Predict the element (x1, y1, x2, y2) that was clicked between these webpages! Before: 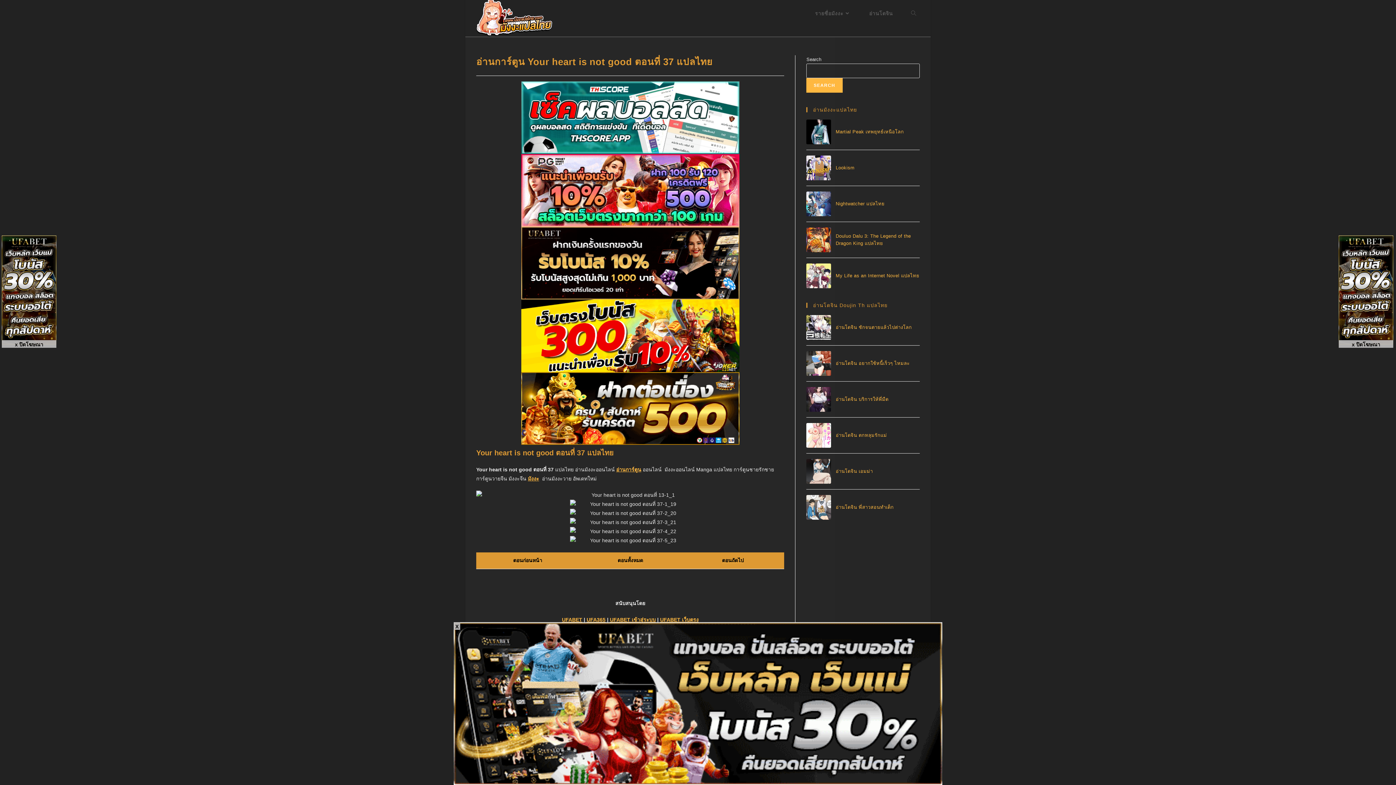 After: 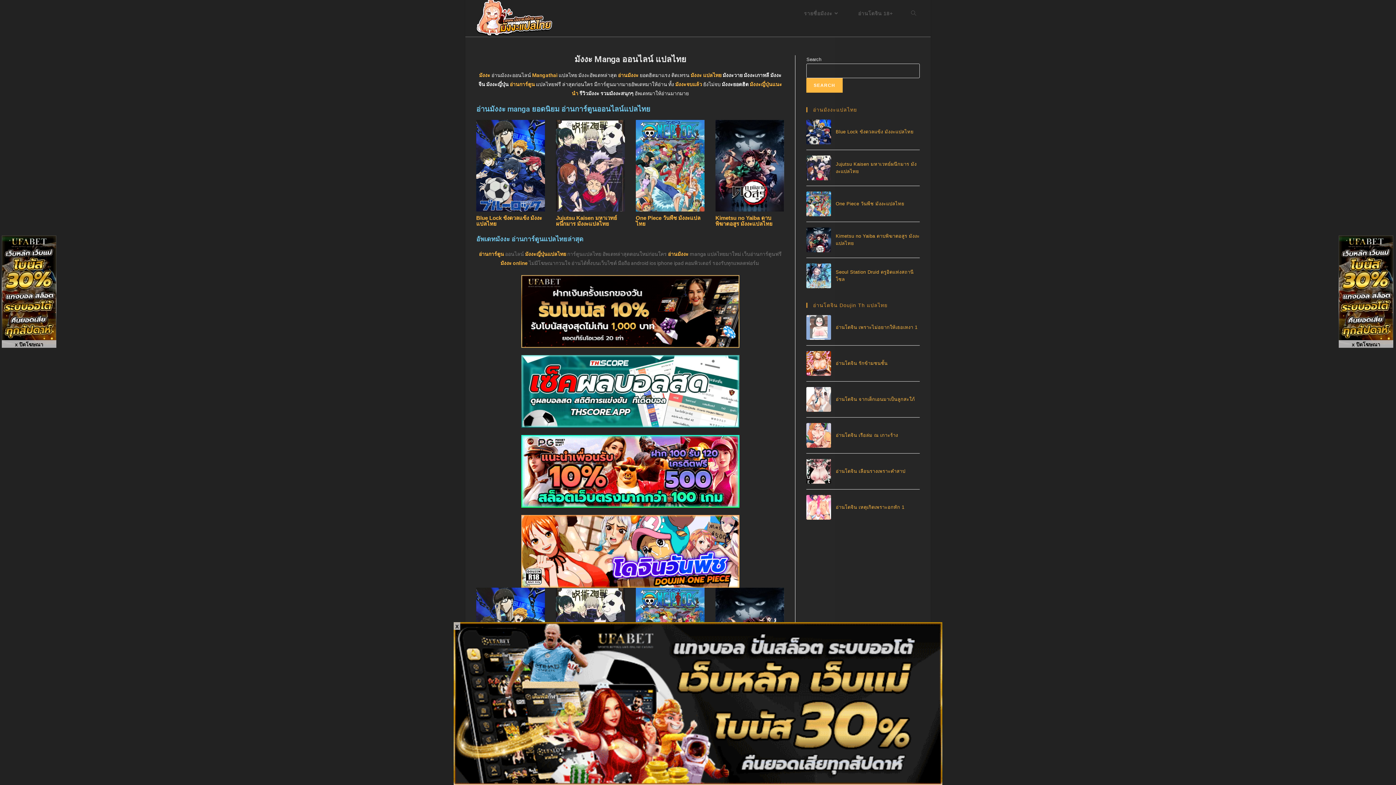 Action: bbox: (476, 14, 553, 20)